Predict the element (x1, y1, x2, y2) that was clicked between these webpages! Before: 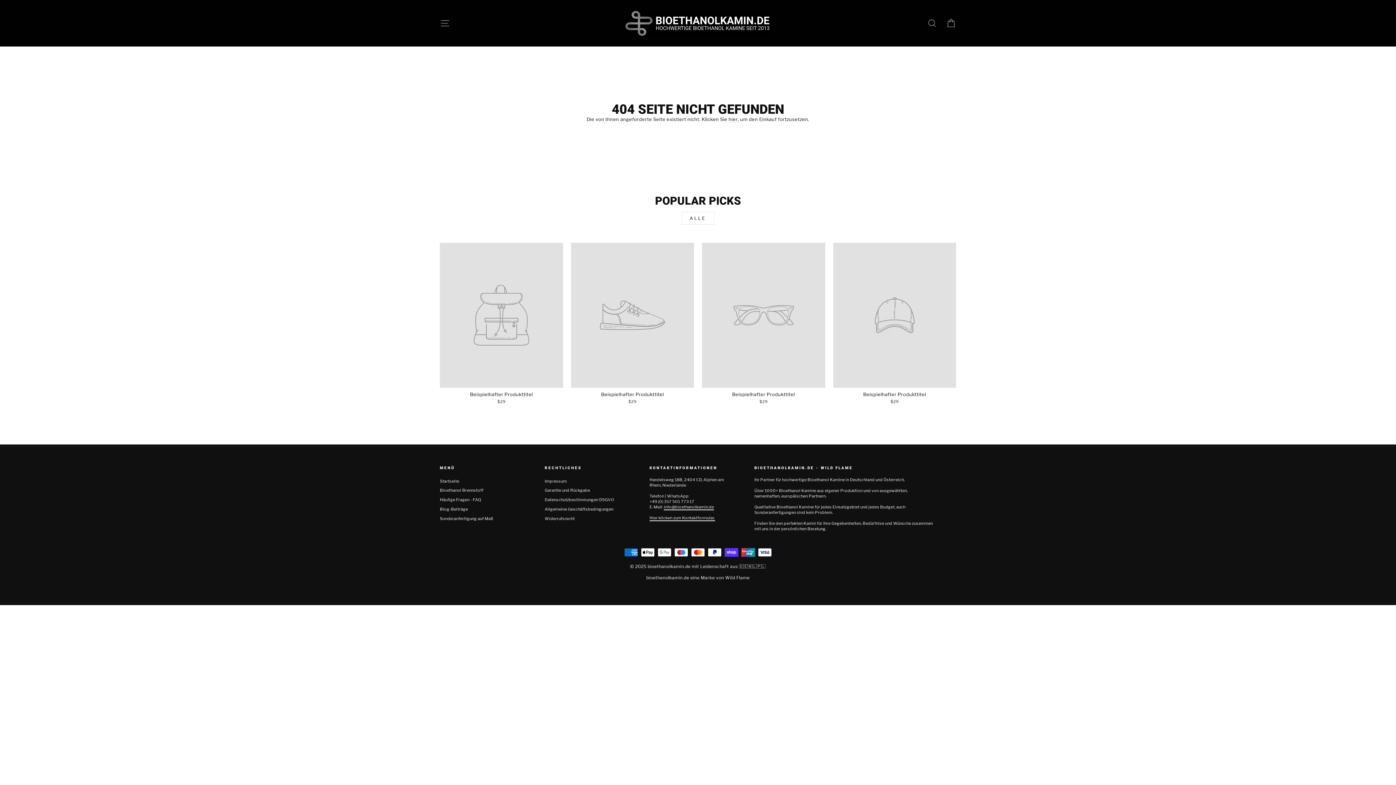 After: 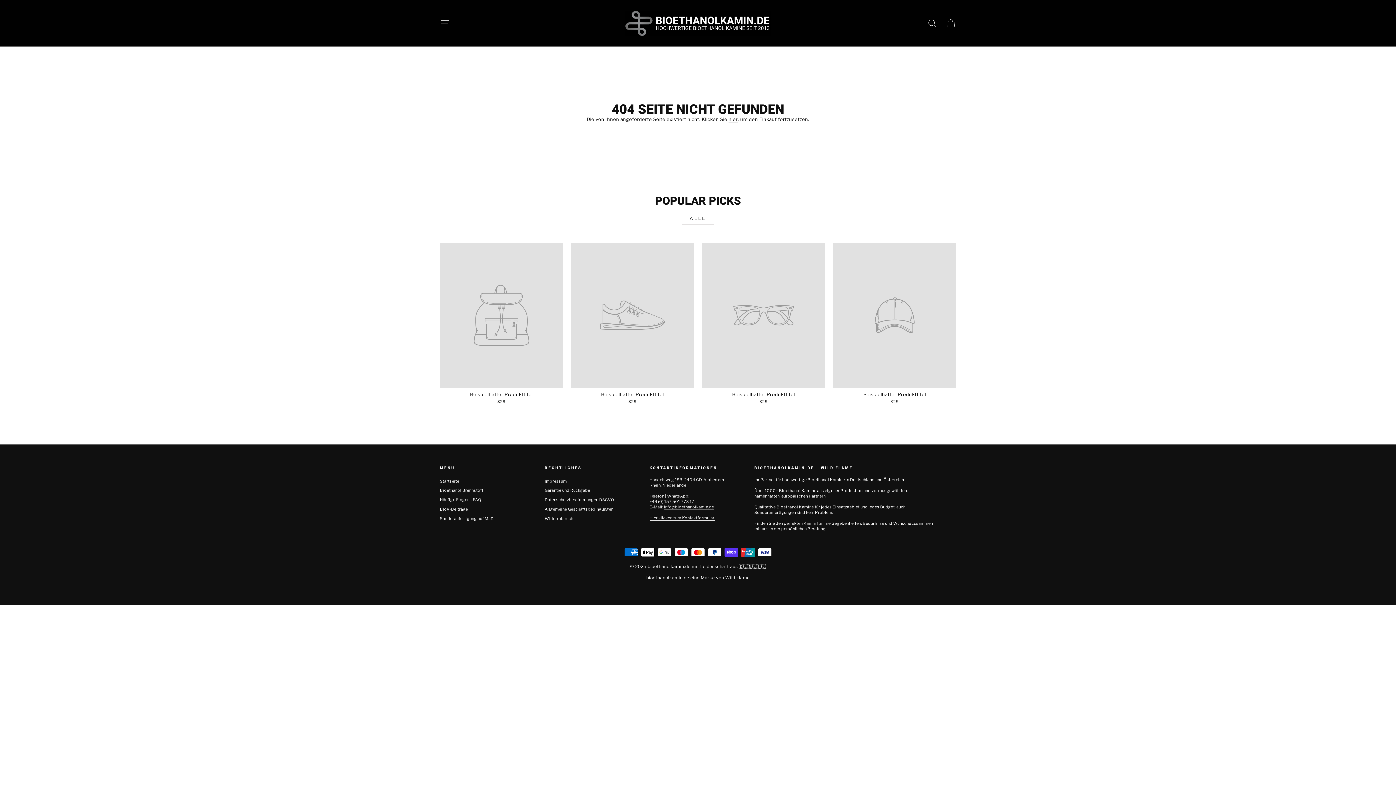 Action: label: Beispielhafter Produkttitel
$29 bbox: (702, 242, 825, 406)